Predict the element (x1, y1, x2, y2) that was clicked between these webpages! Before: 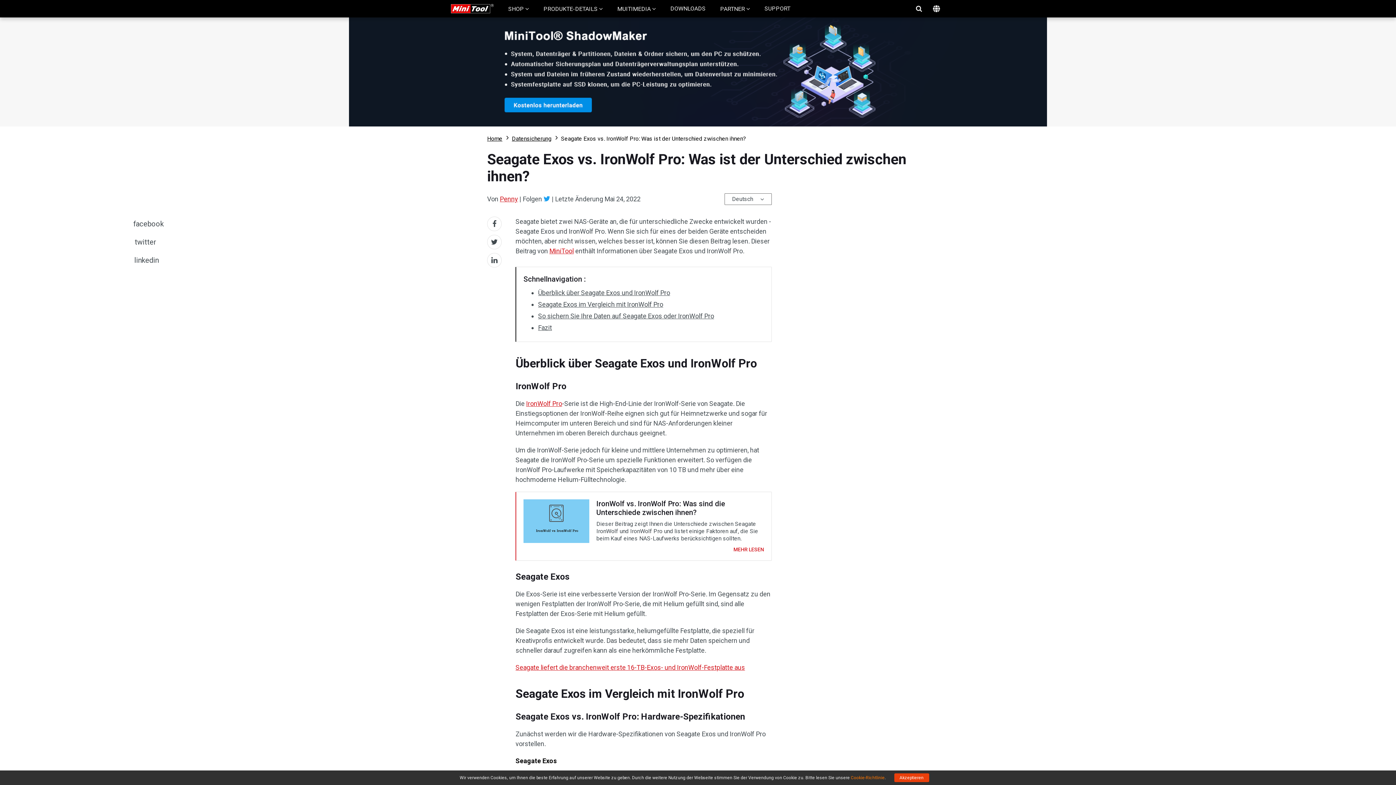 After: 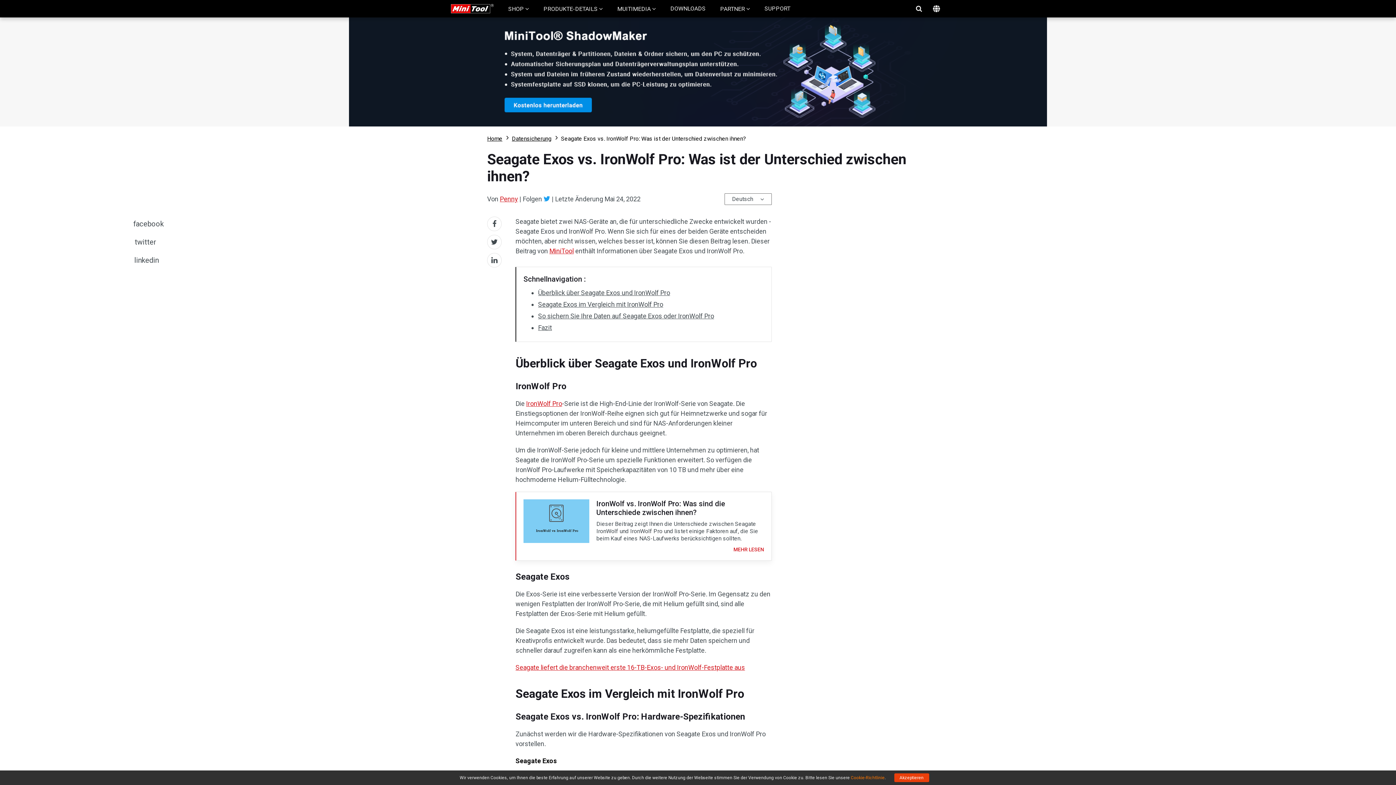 Action: label: IronWolf vs. IronWolf Pro: Was sind die Unterschiede zwischen ihnen?

Dieser Beitrag zeigt Ihnen die Unterschiede zwischen Seagate IronWolf und IronWolf Pro und listet einige Faktoren auf, die Sie beim Kauf eines NAS-Laufwerks berücksichtigen sollten.

MEHR LESEN bbox: (515, 492, 771, 561)